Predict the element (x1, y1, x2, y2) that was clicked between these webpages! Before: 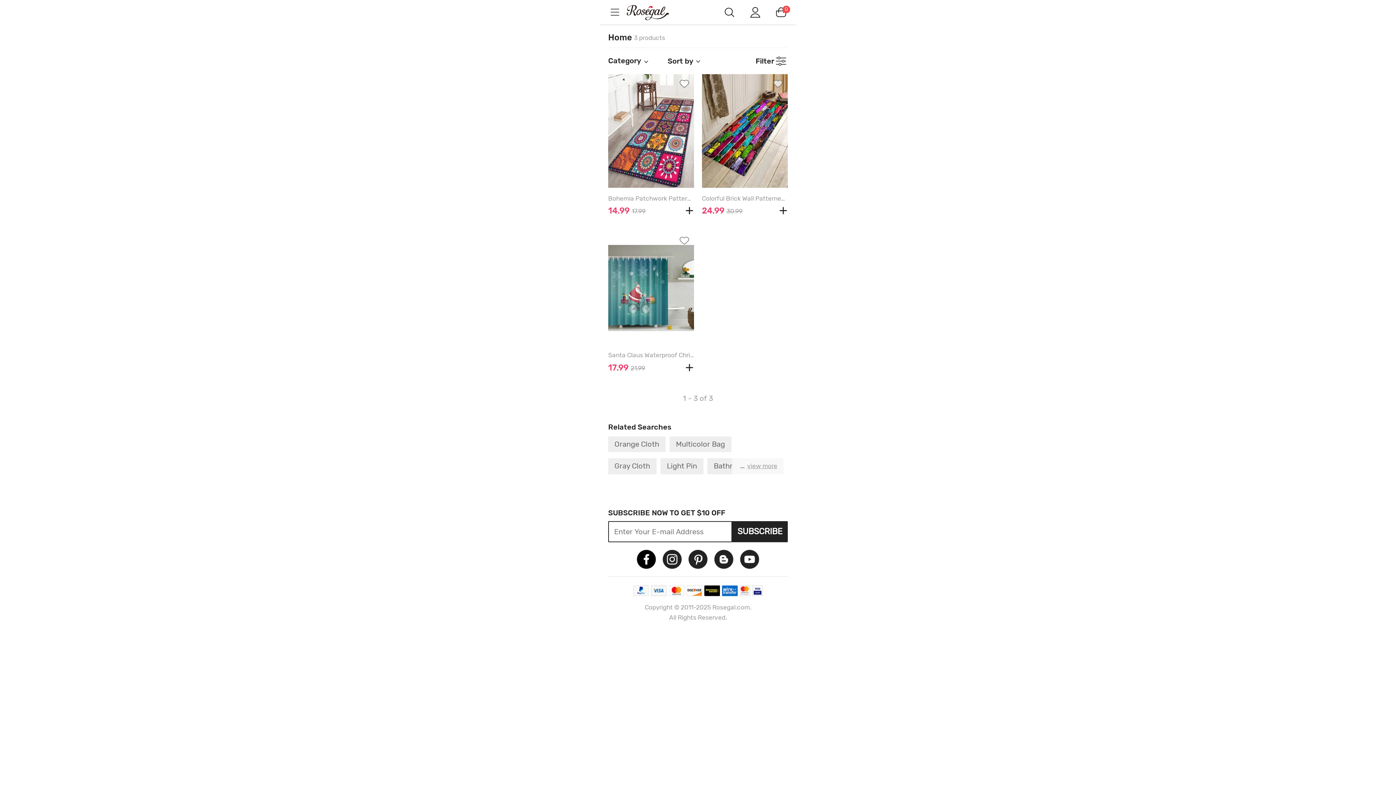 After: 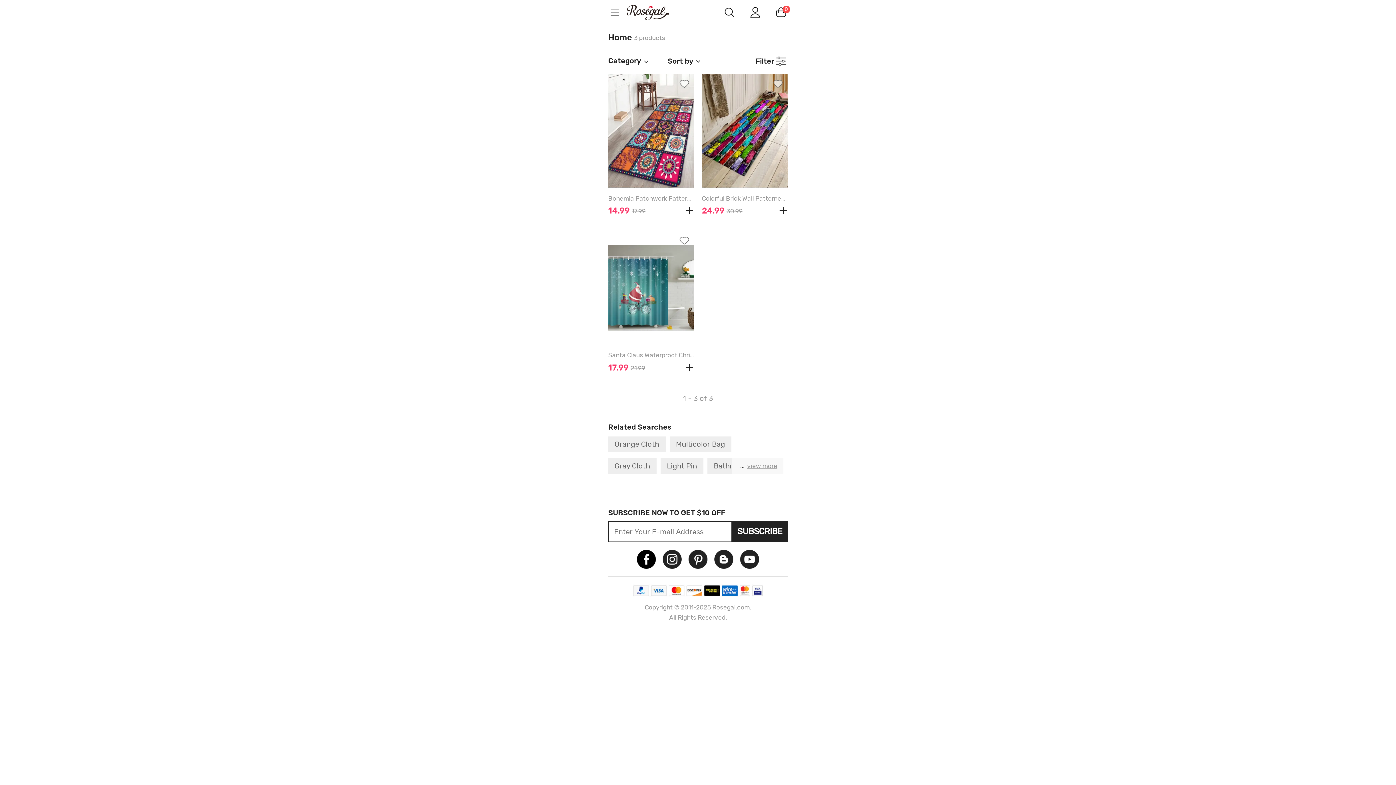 Action: label:   bbox: (608, 230, 694, 345)